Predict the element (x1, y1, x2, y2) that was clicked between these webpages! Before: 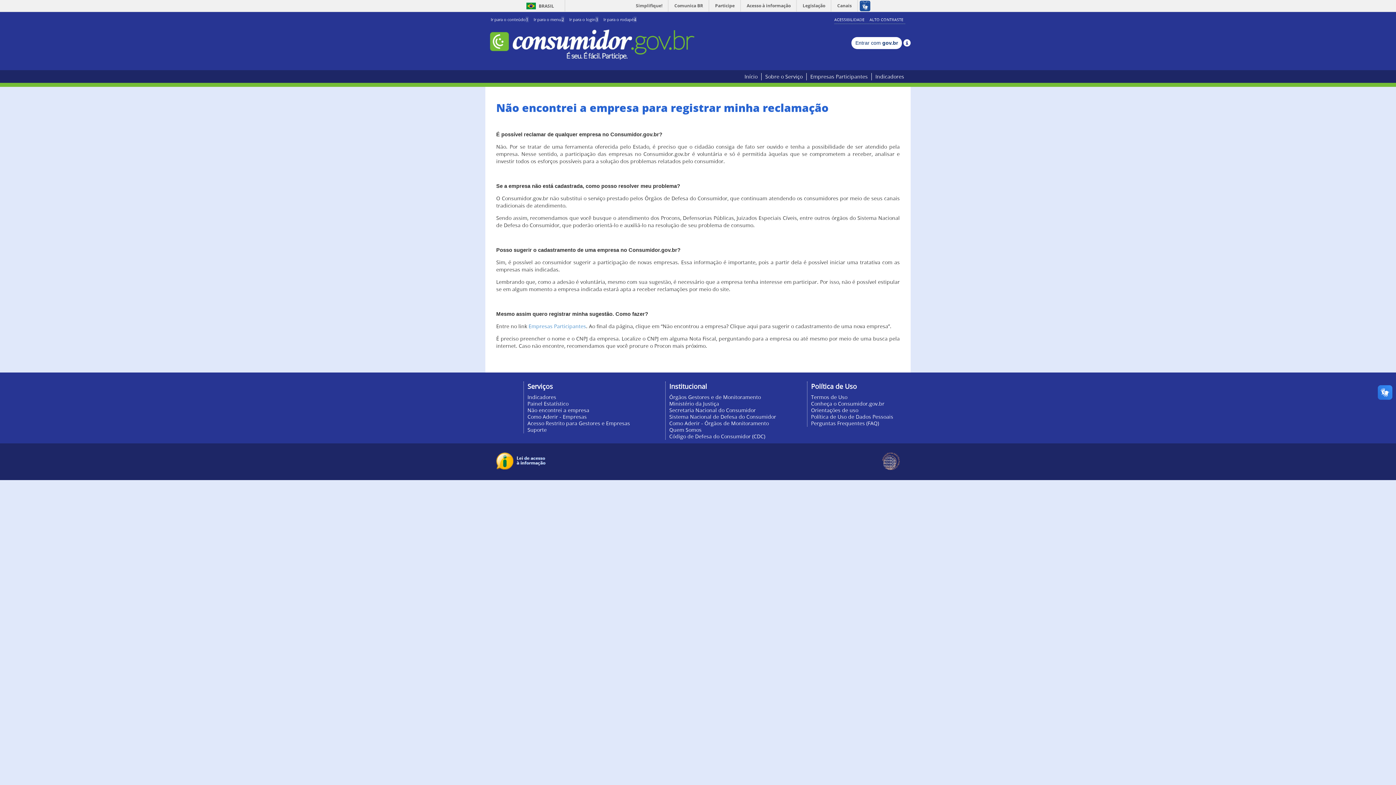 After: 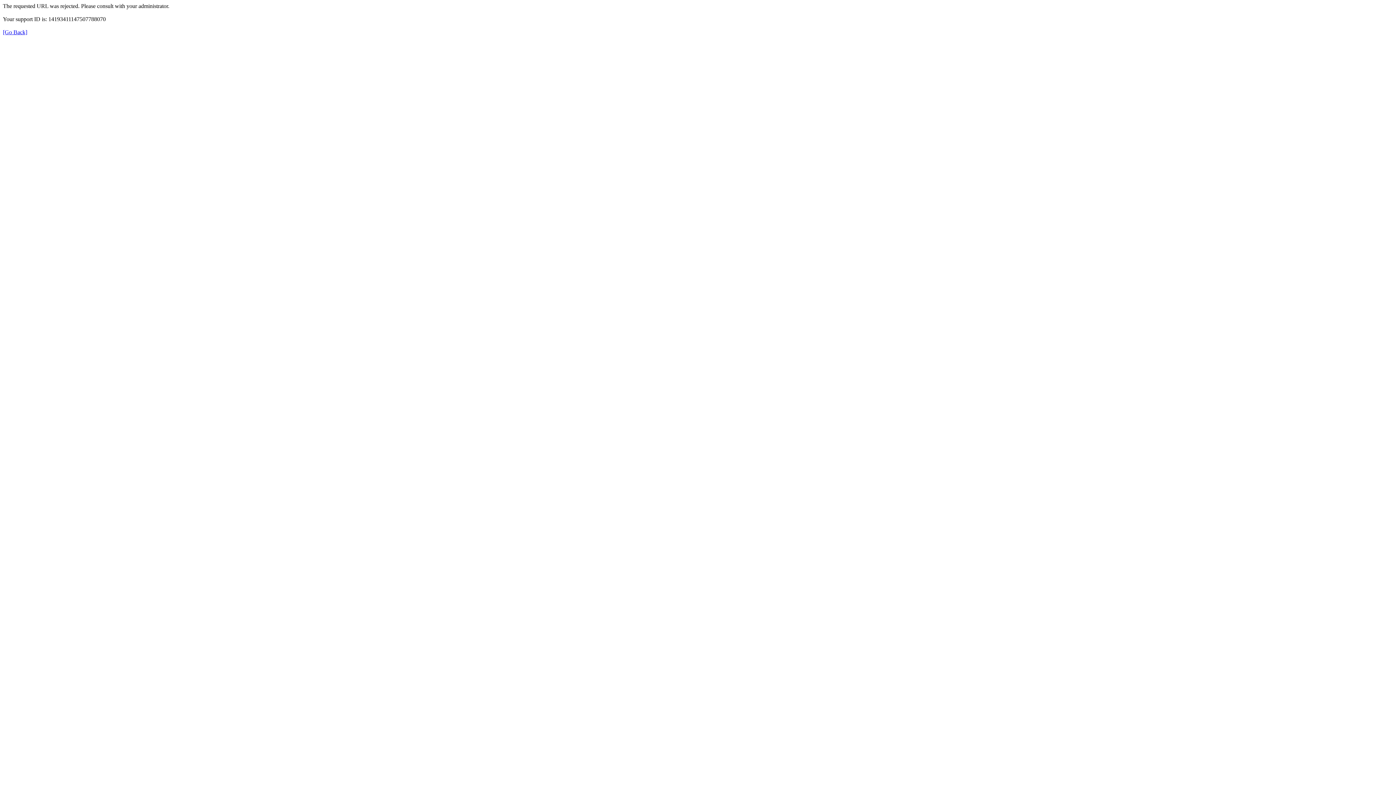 Action: label: Comunica BR bbox: (669, 0, 708, 11)